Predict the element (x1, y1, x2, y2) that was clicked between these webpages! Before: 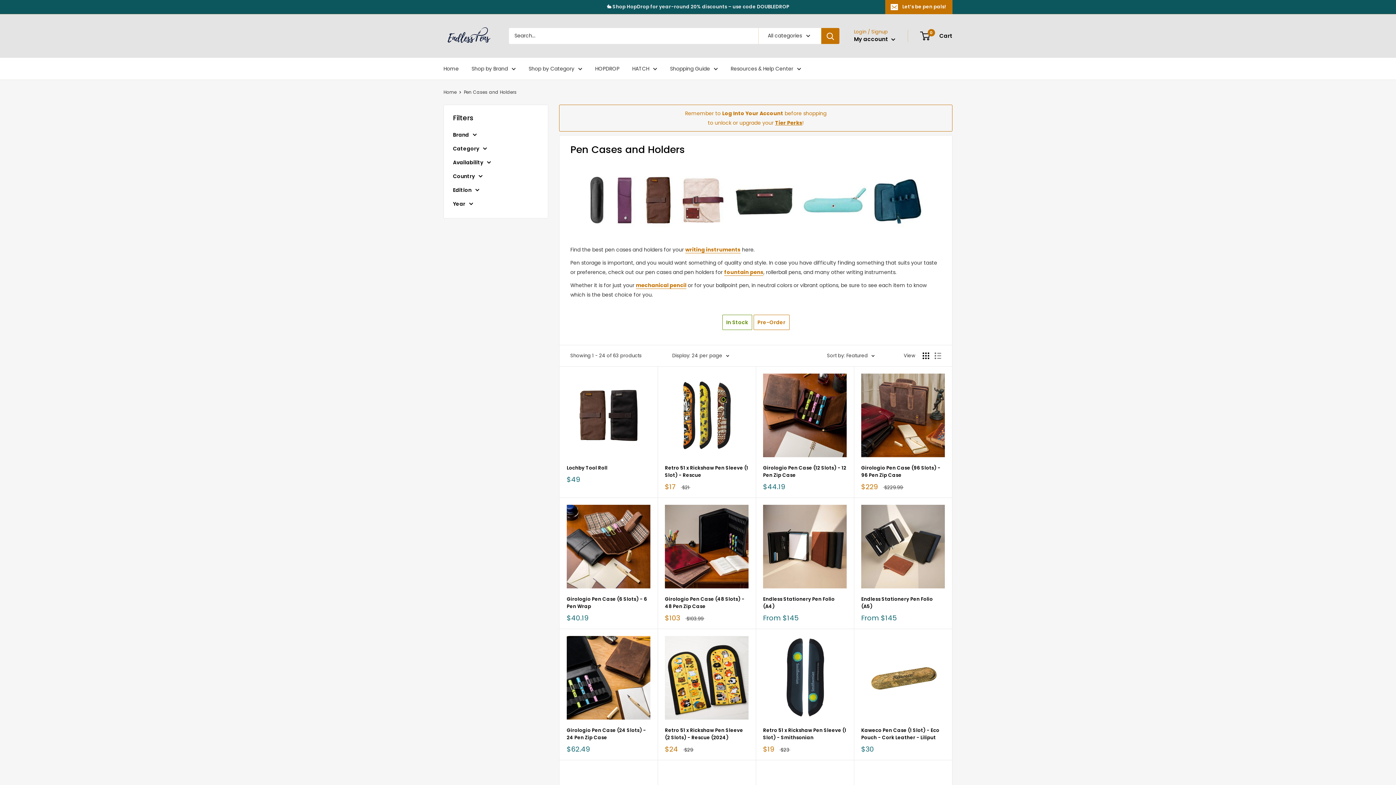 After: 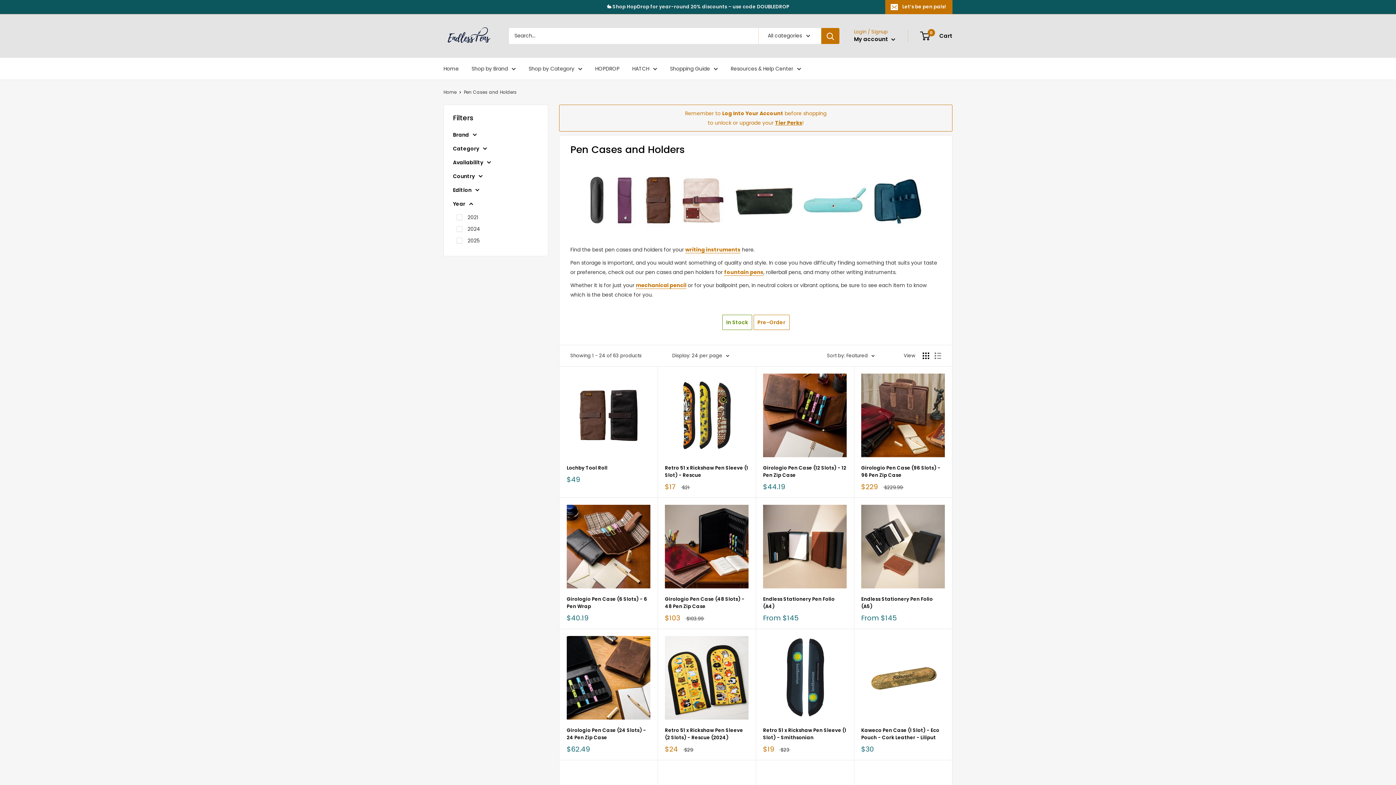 Action: bbox: (453, 199, 538, 208) label: Year